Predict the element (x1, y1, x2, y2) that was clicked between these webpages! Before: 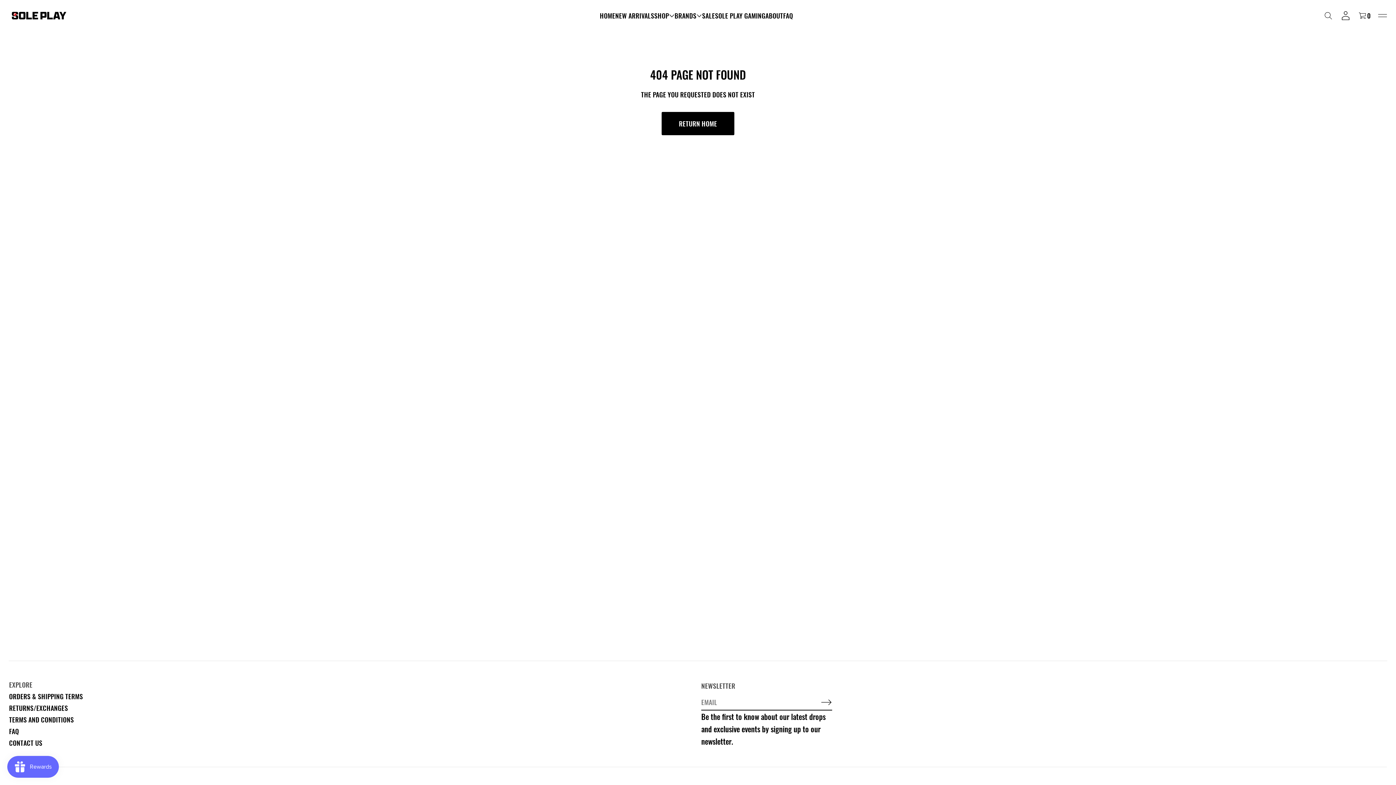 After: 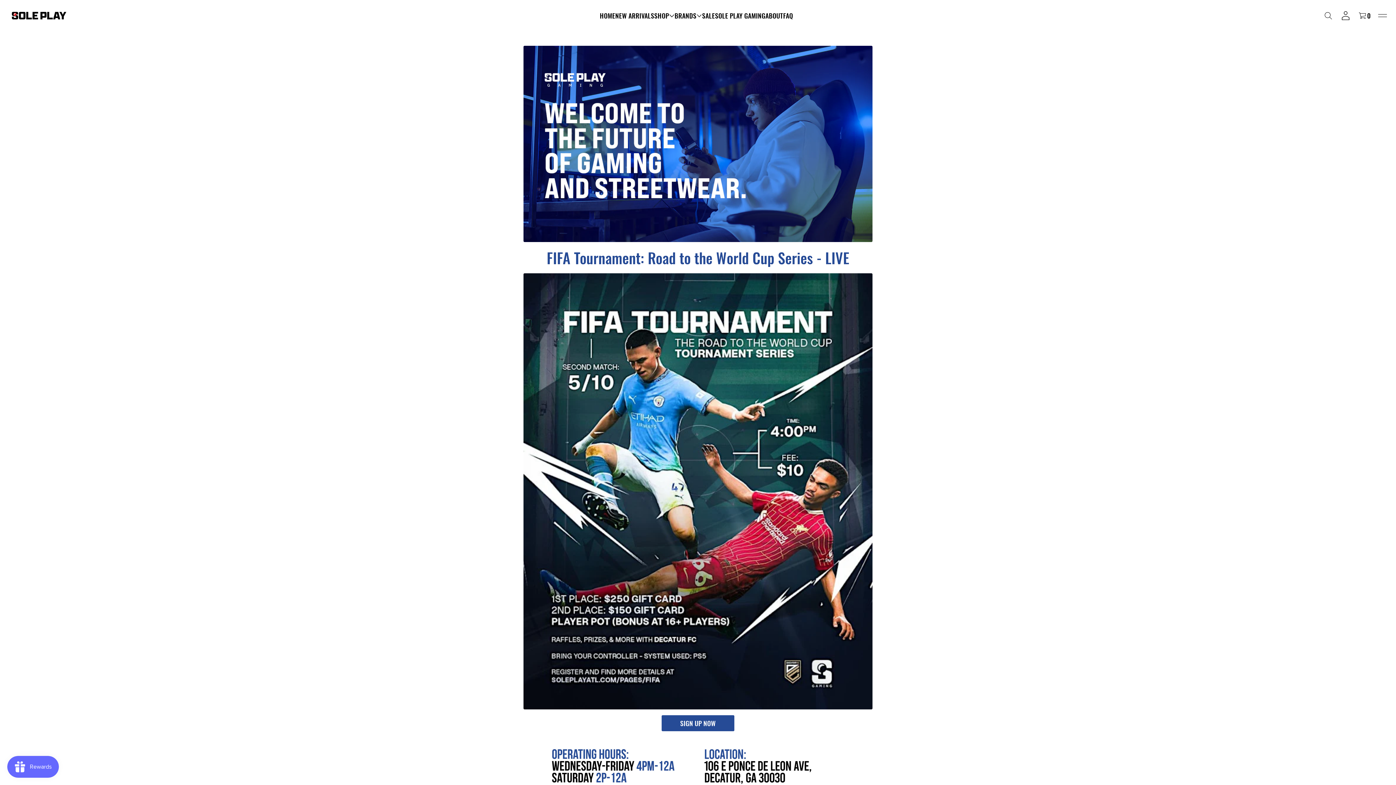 Action: bbox: (9, 702, 68, 714) label: RETURNS/EXCHANGES